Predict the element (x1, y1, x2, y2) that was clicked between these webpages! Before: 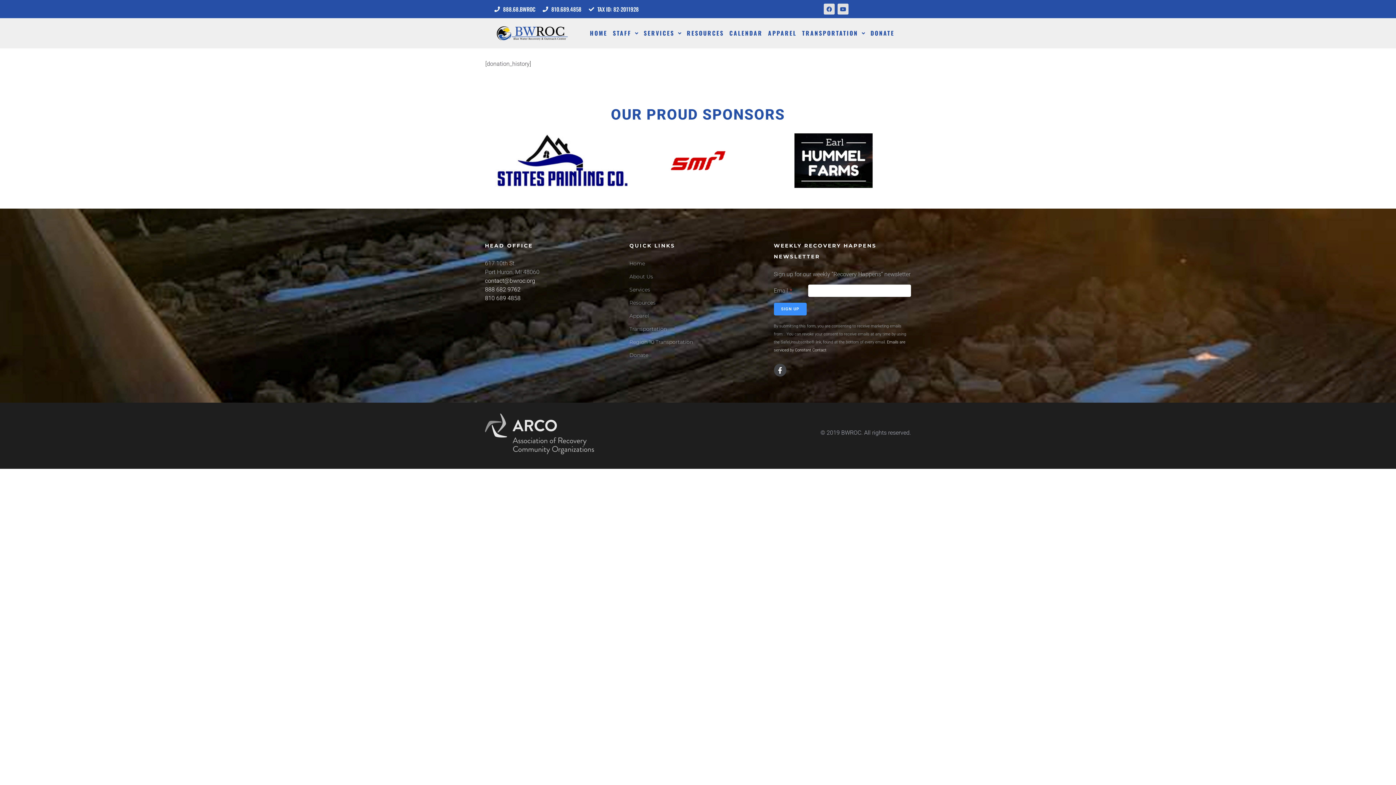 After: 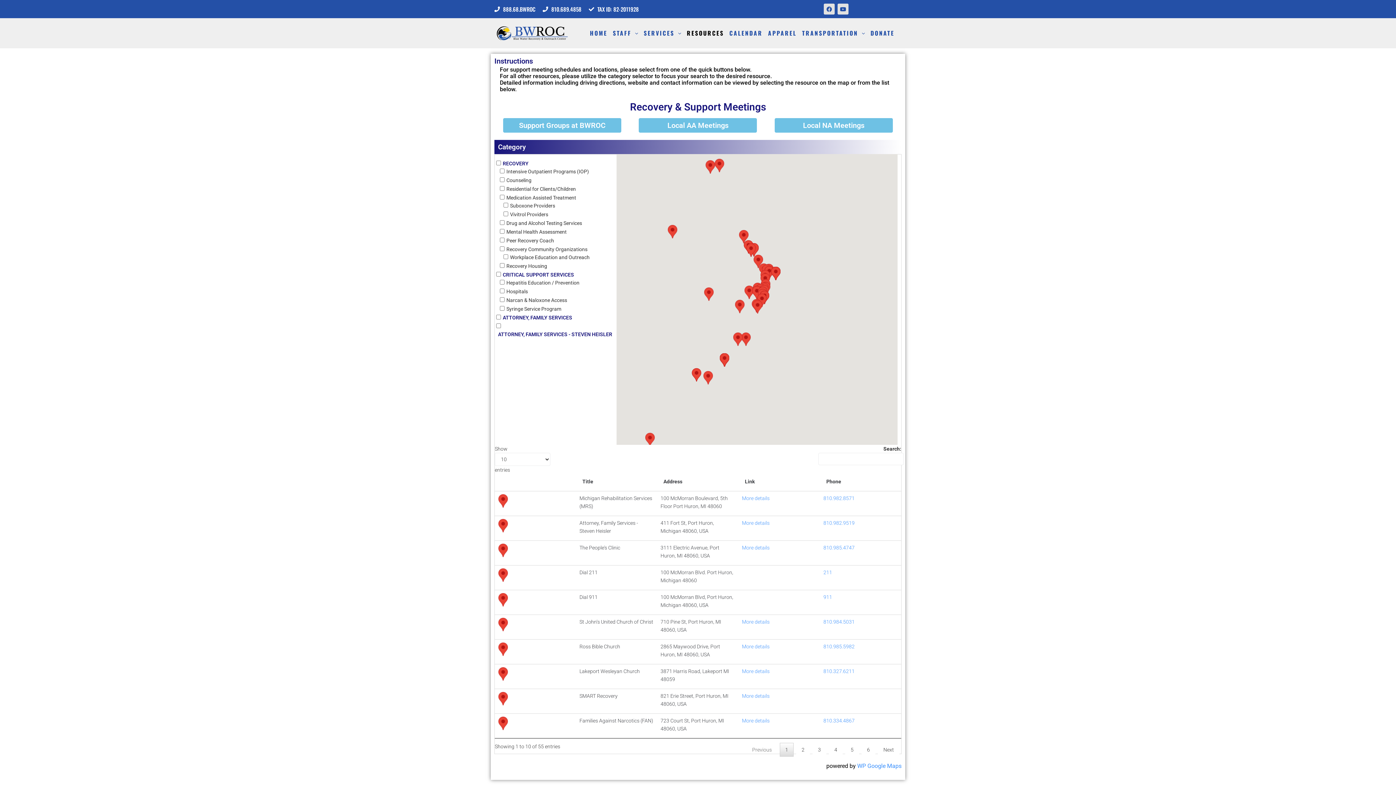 Action: label: RESOURCES bbox: (686, 28, 724, 37)